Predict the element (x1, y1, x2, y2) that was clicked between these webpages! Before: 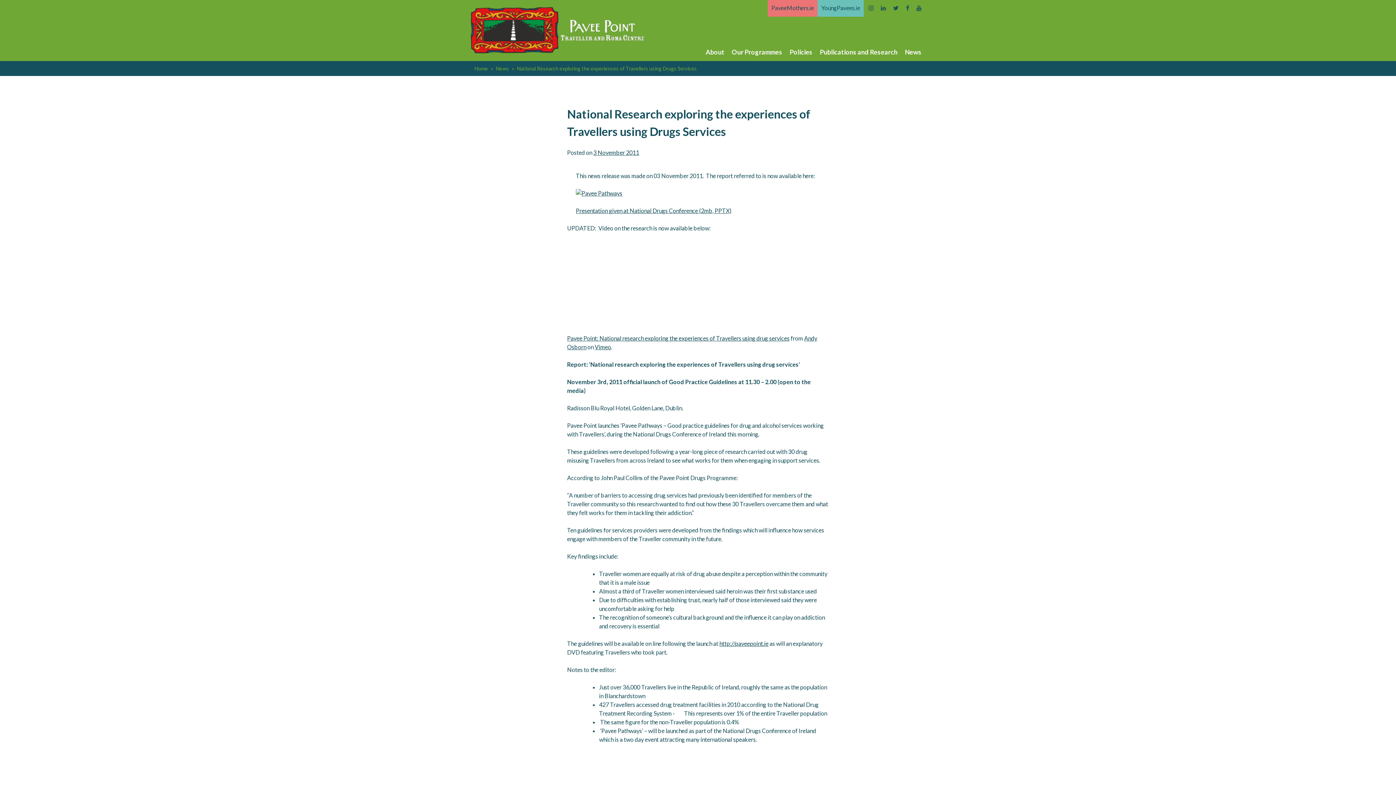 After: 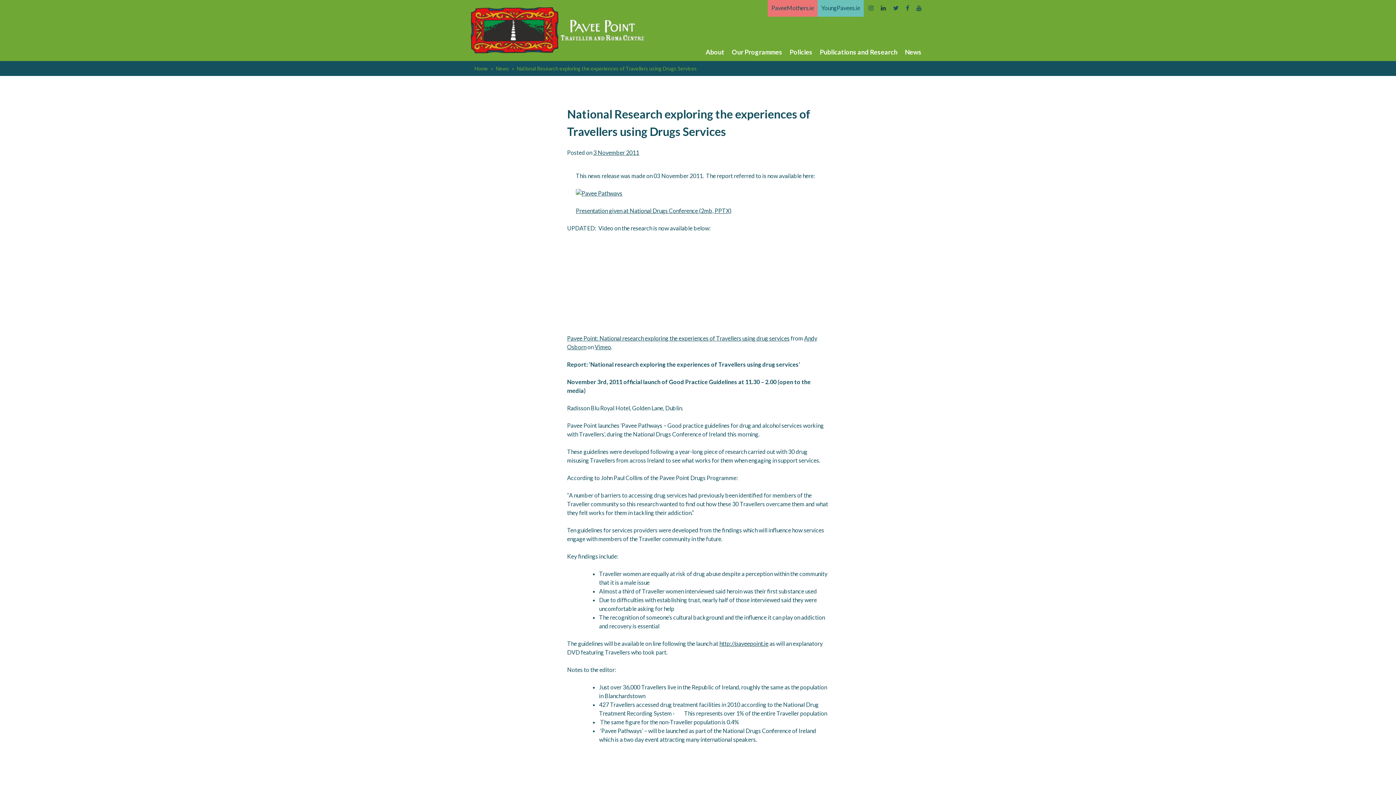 Action: bbox: (877, -1, 889, 16)